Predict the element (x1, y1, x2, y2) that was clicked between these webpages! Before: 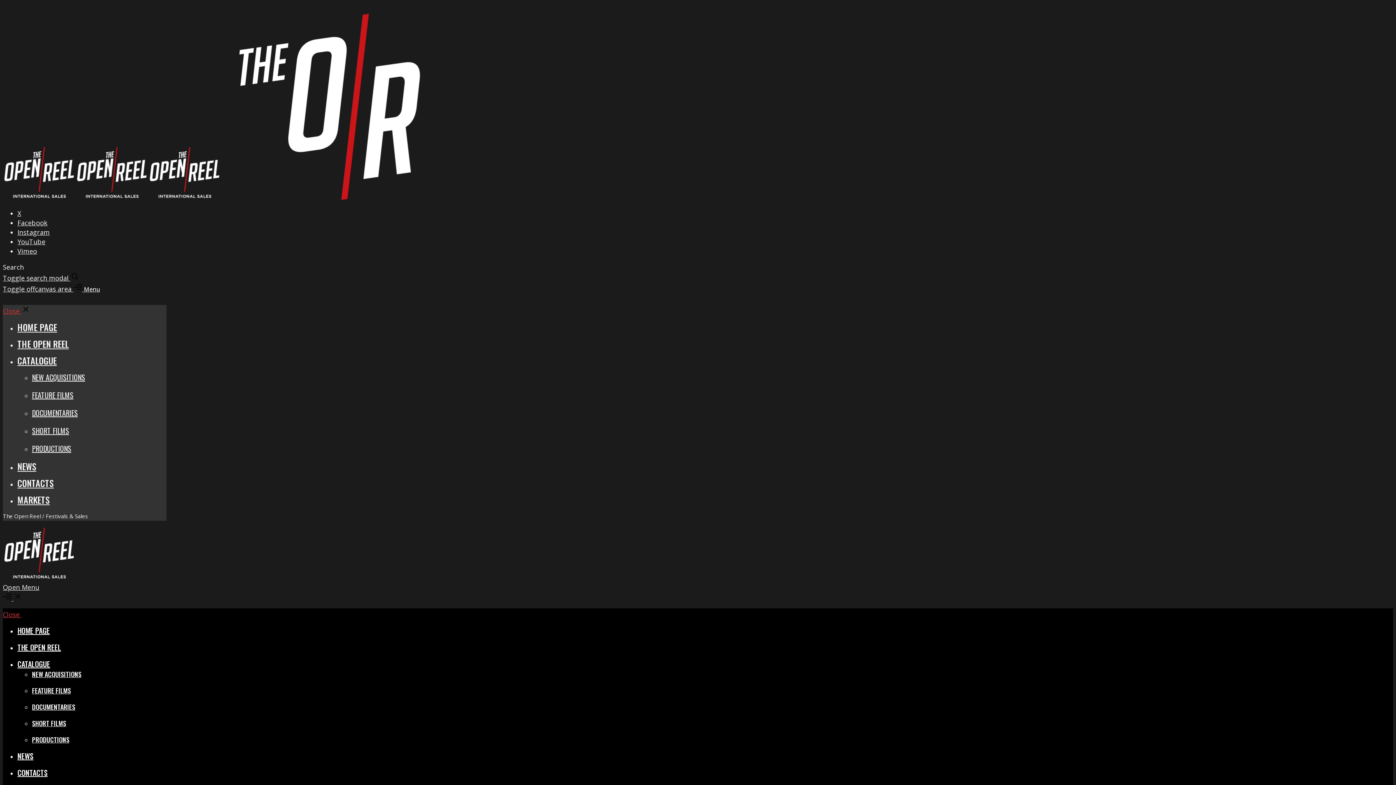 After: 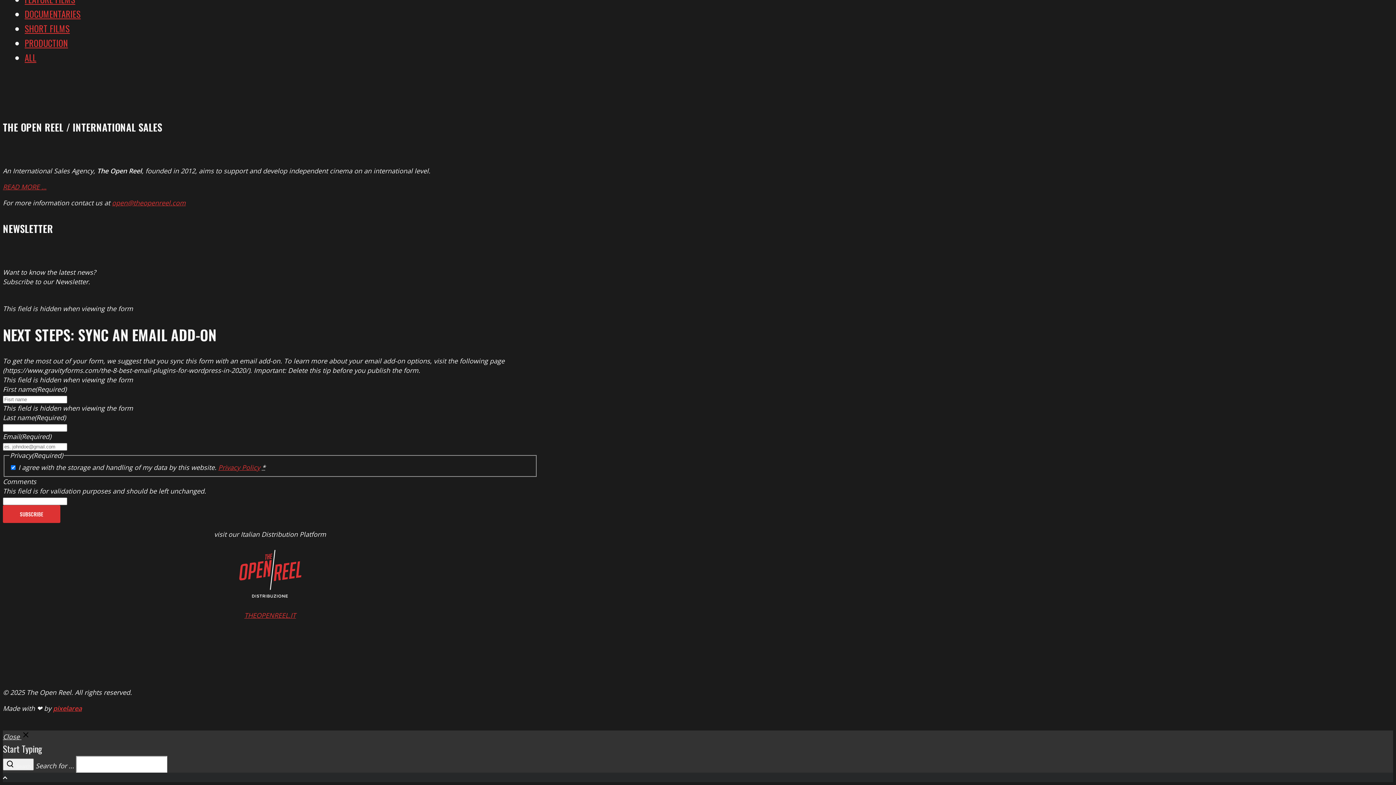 Action: label: Toggle search modal  bbox: (2, 273, 79, 282)